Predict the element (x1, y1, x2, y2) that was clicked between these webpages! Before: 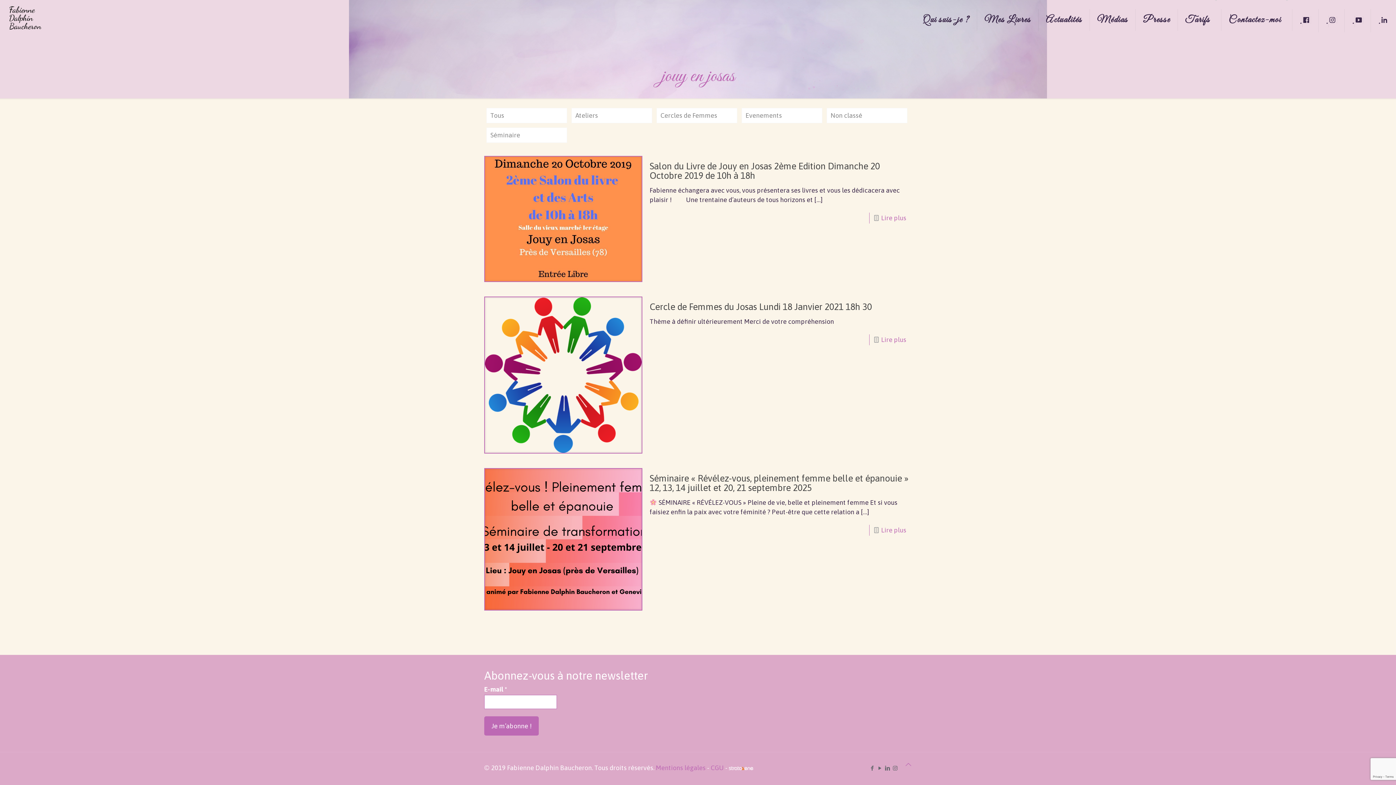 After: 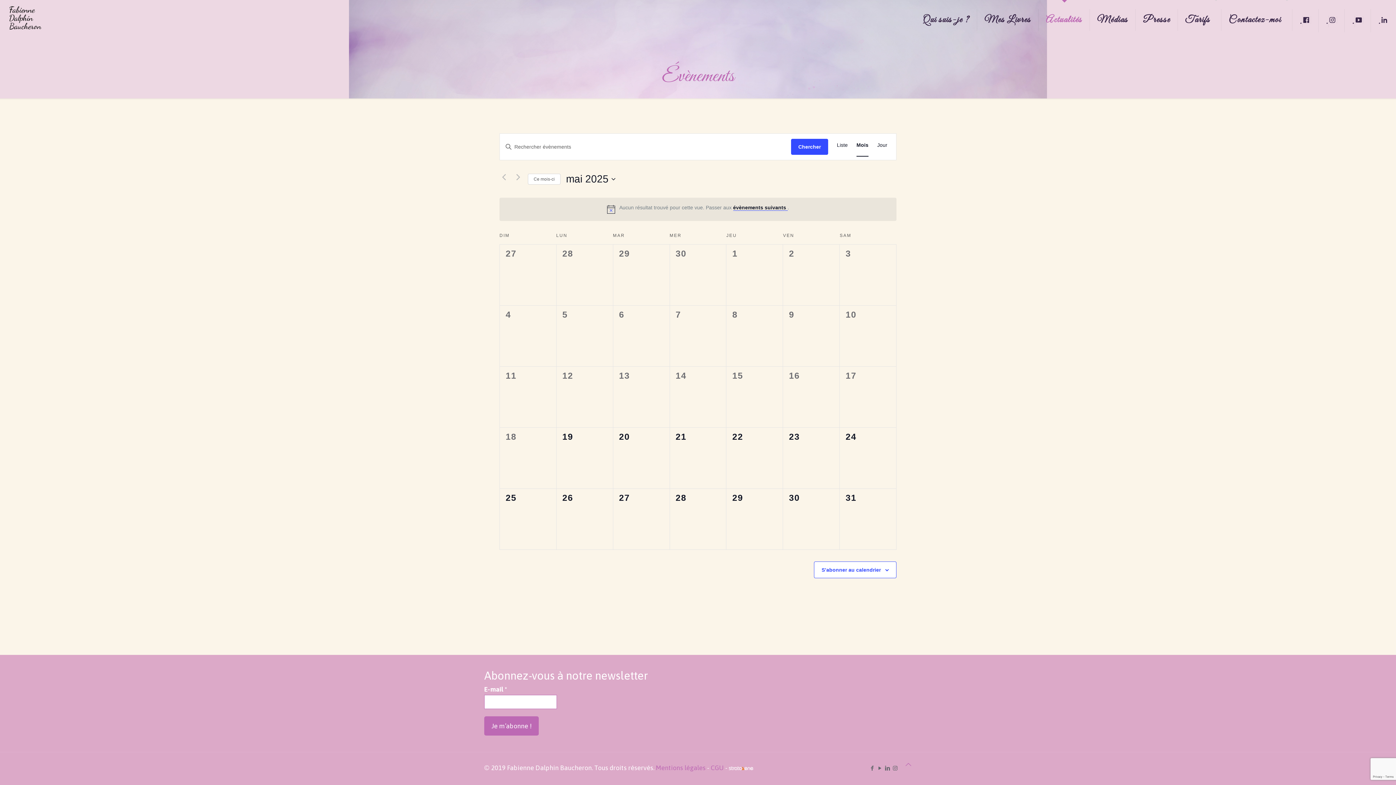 Action: bbox: (1038, 0, 1090, 40) label: Actualités